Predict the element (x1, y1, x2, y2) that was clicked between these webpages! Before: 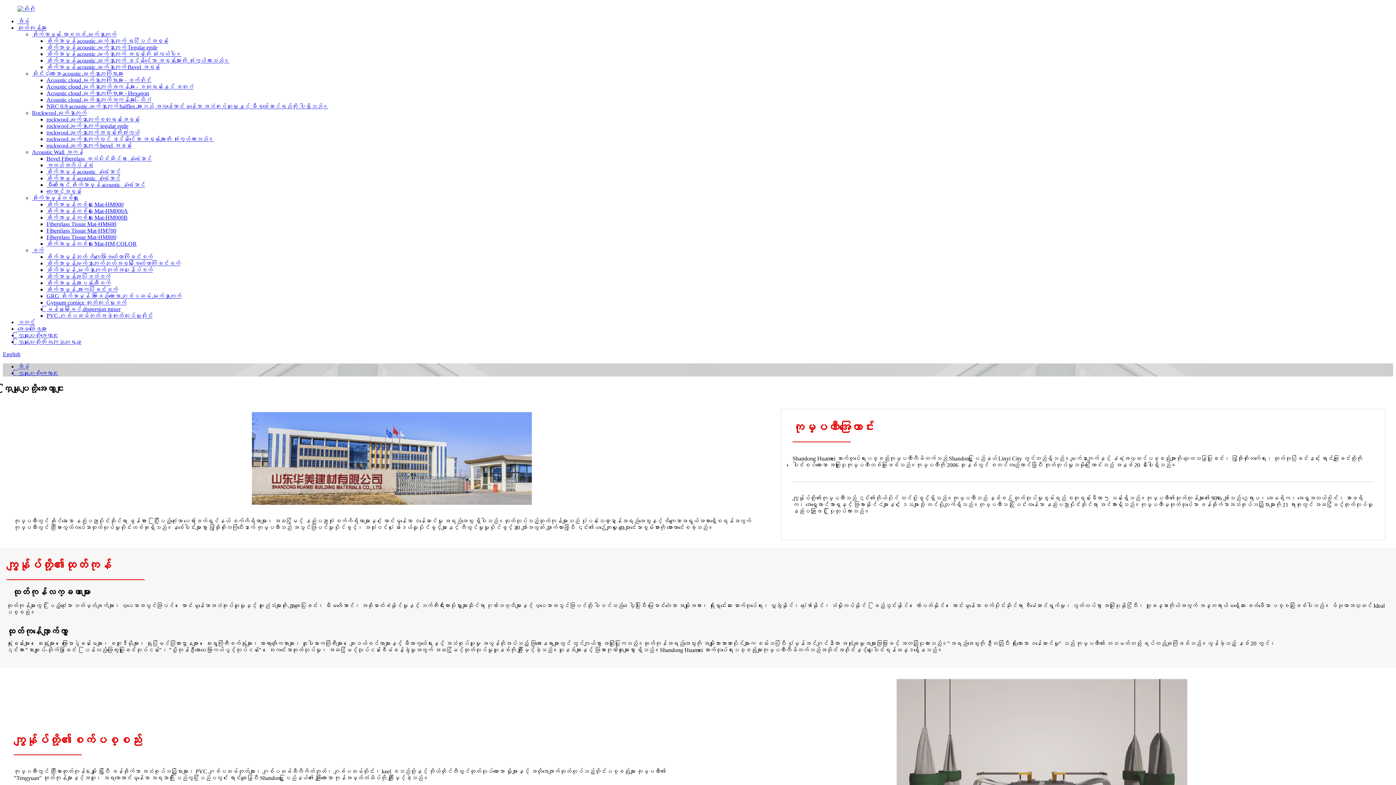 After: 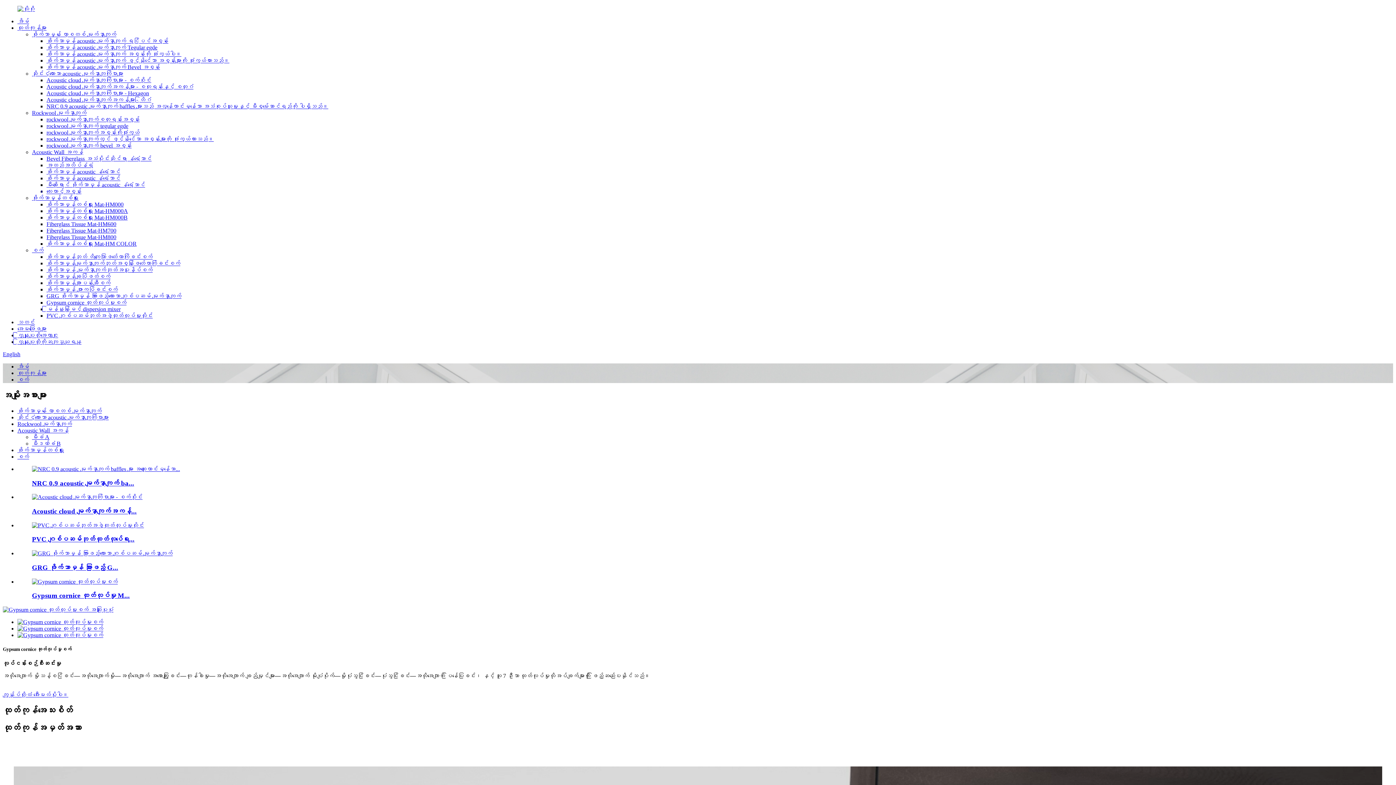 Action: label: Gypsum cornice ထုတ်လုပ်မှုစက် bbox: (46, 299, 126, 305)